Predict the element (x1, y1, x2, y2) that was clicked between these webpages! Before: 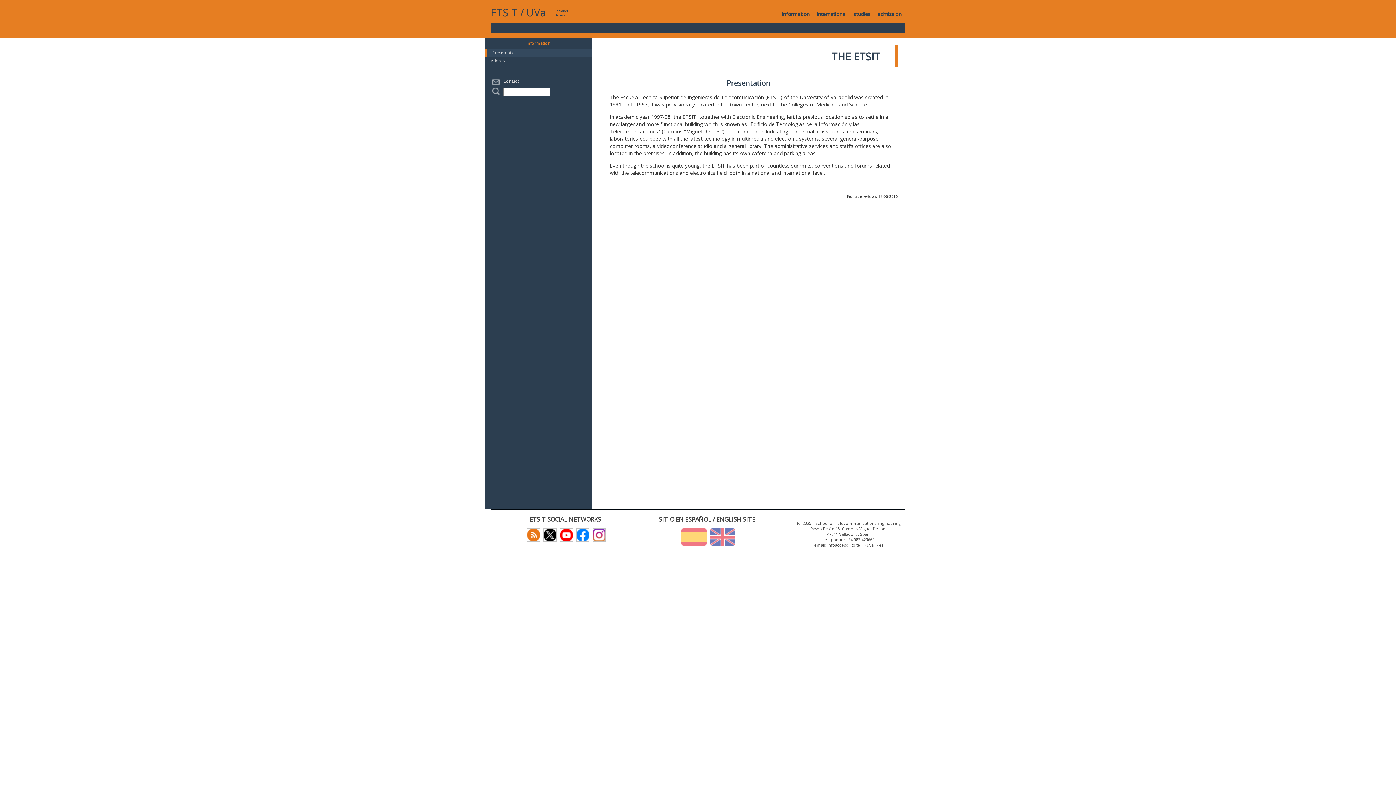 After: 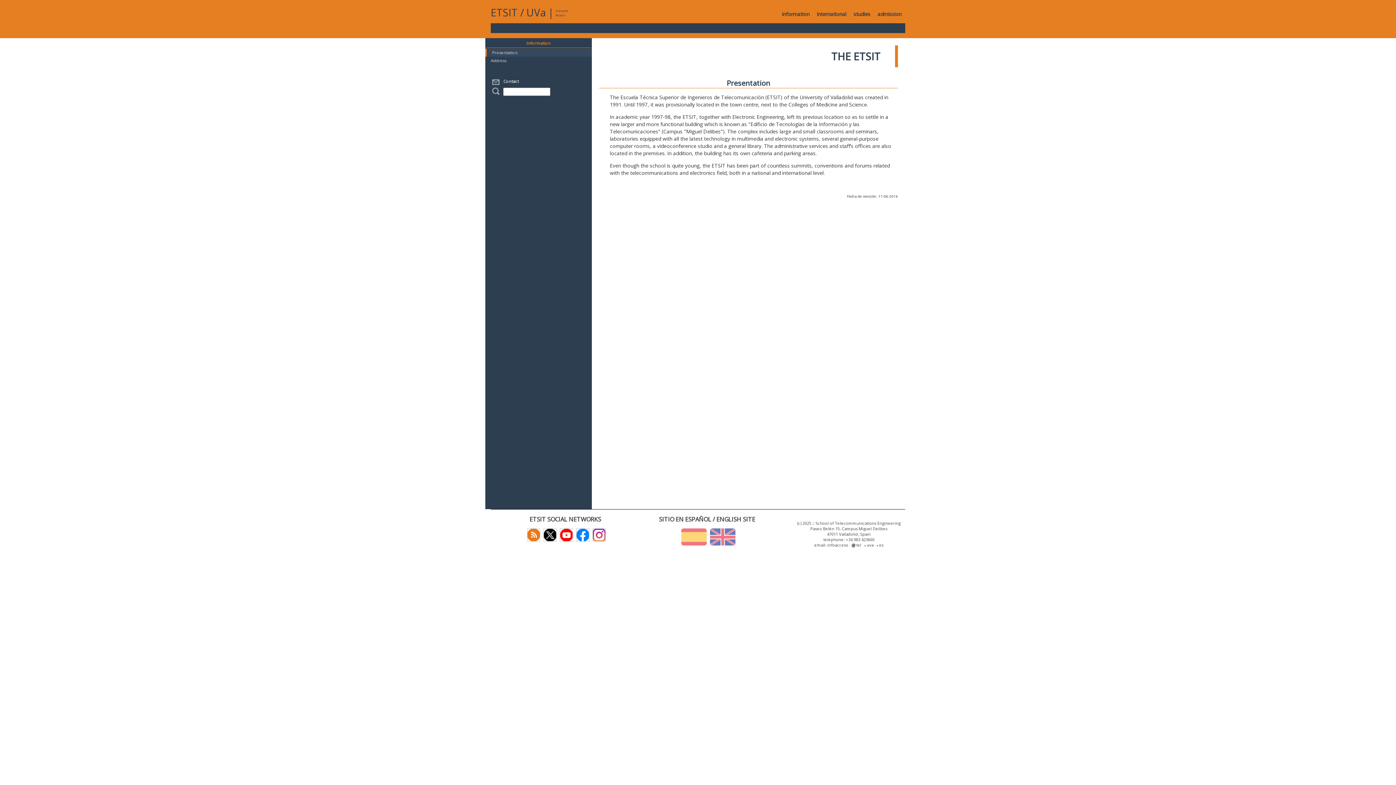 Action: label: information bbox: (778, 5, 813, 23)